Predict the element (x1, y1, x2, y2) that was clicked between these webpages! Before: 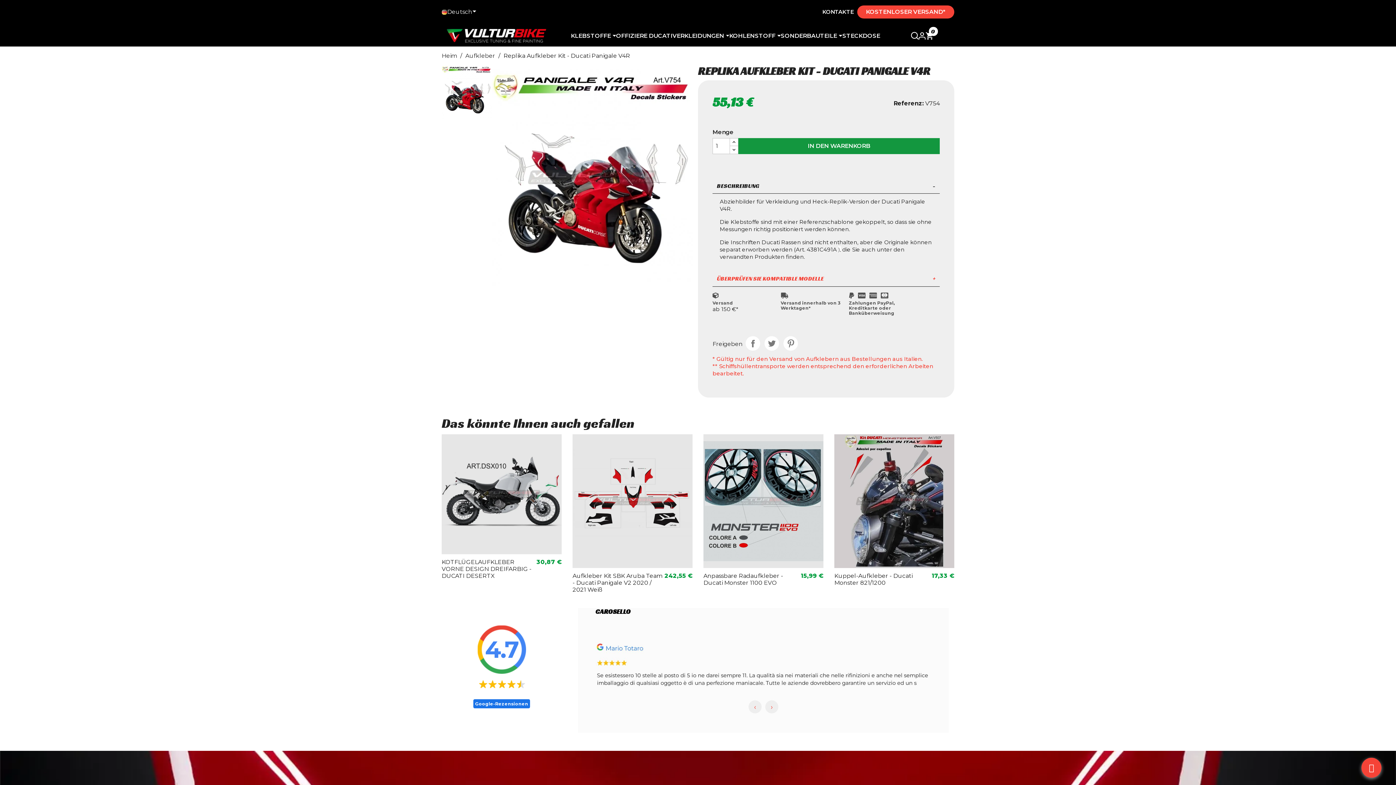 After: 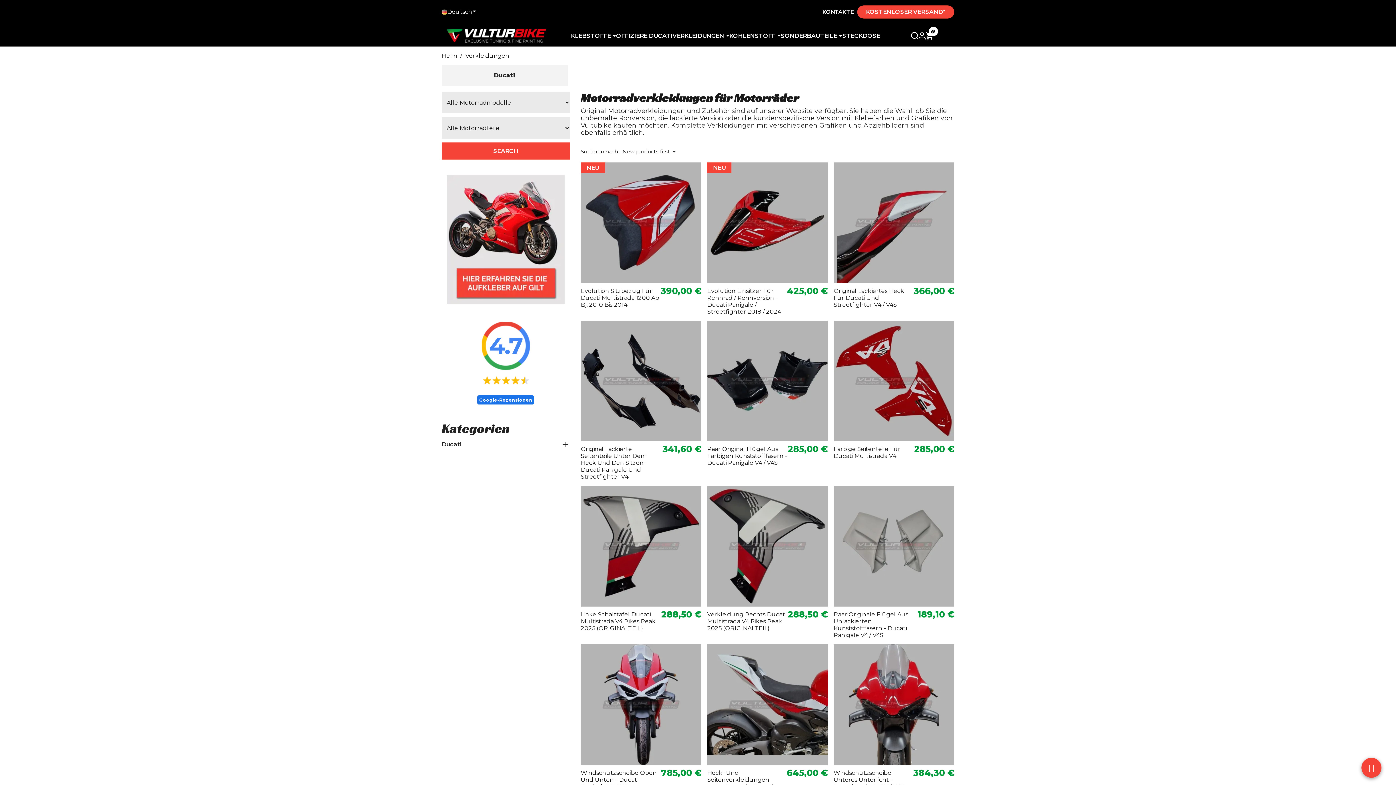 Action: bbox: (672, 25, 729, 46) label: VERKLEIDUNGEN